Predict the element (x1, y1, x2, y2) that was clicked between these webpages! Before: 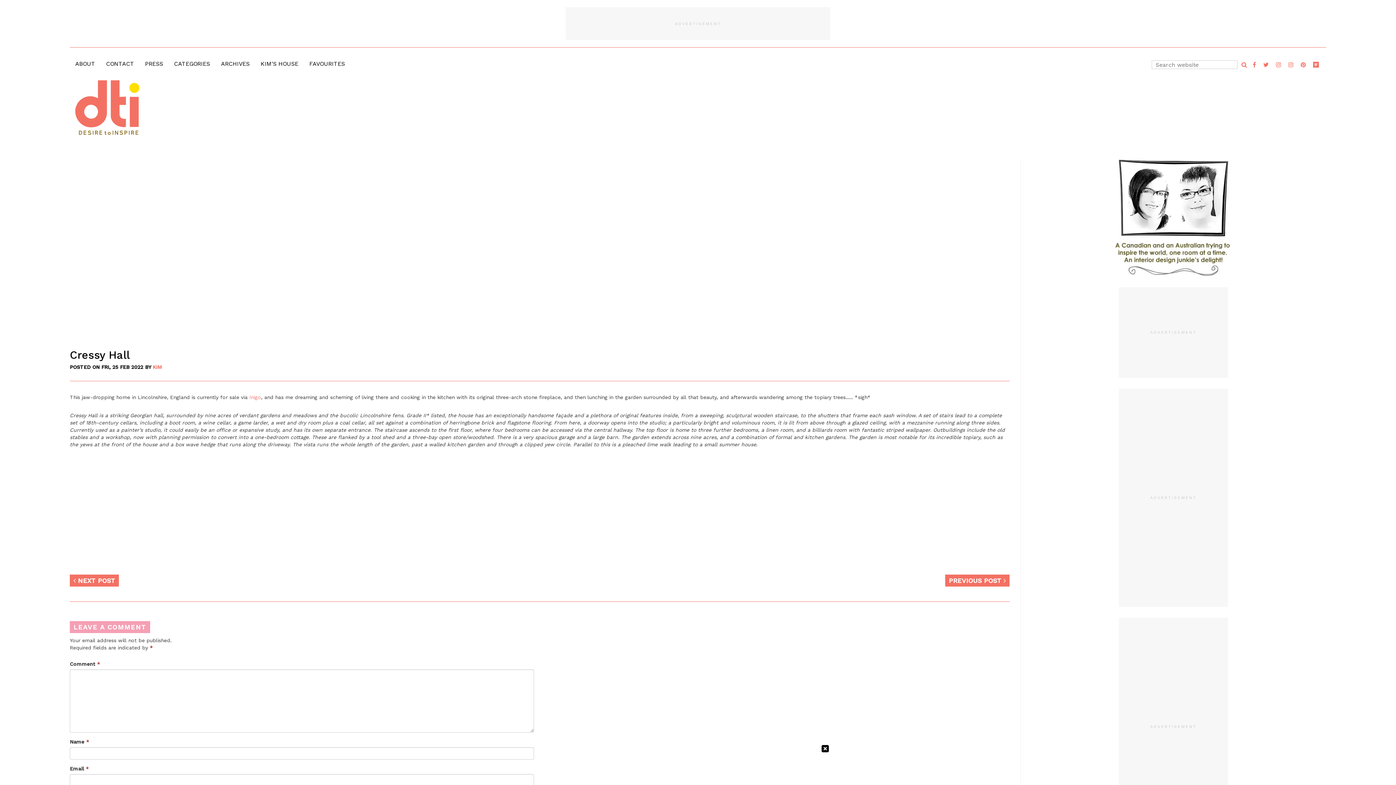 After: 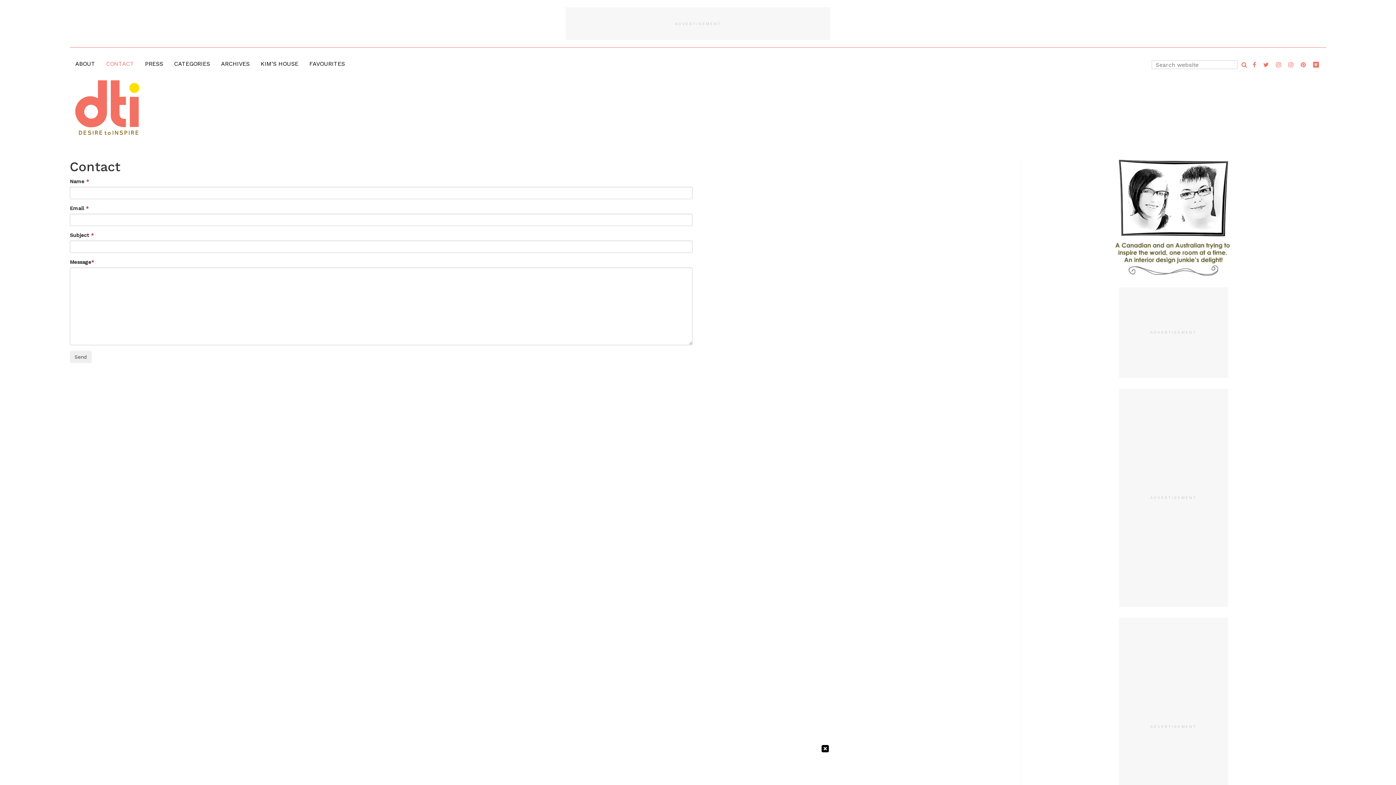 Action: label: CONTACT bbox: (100, 54, 139, 73)